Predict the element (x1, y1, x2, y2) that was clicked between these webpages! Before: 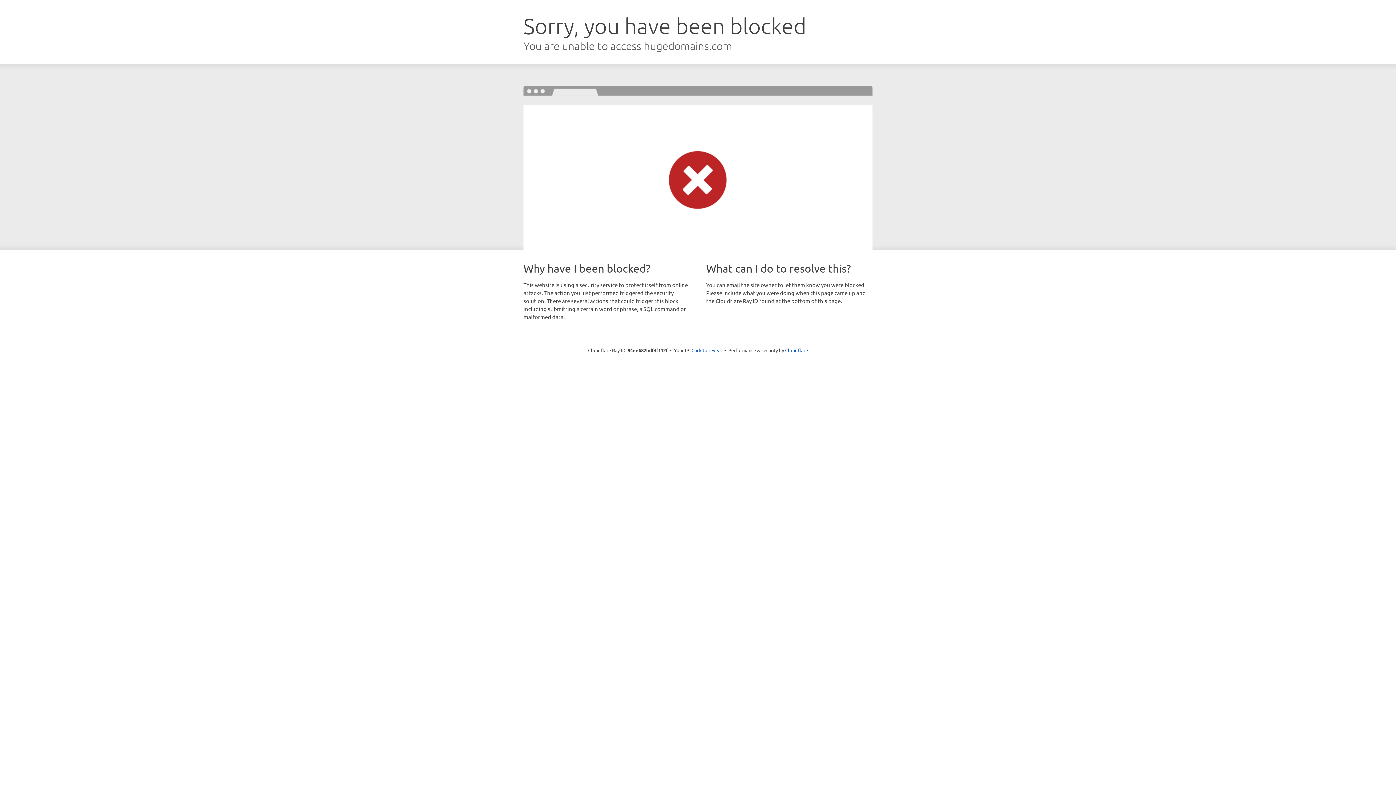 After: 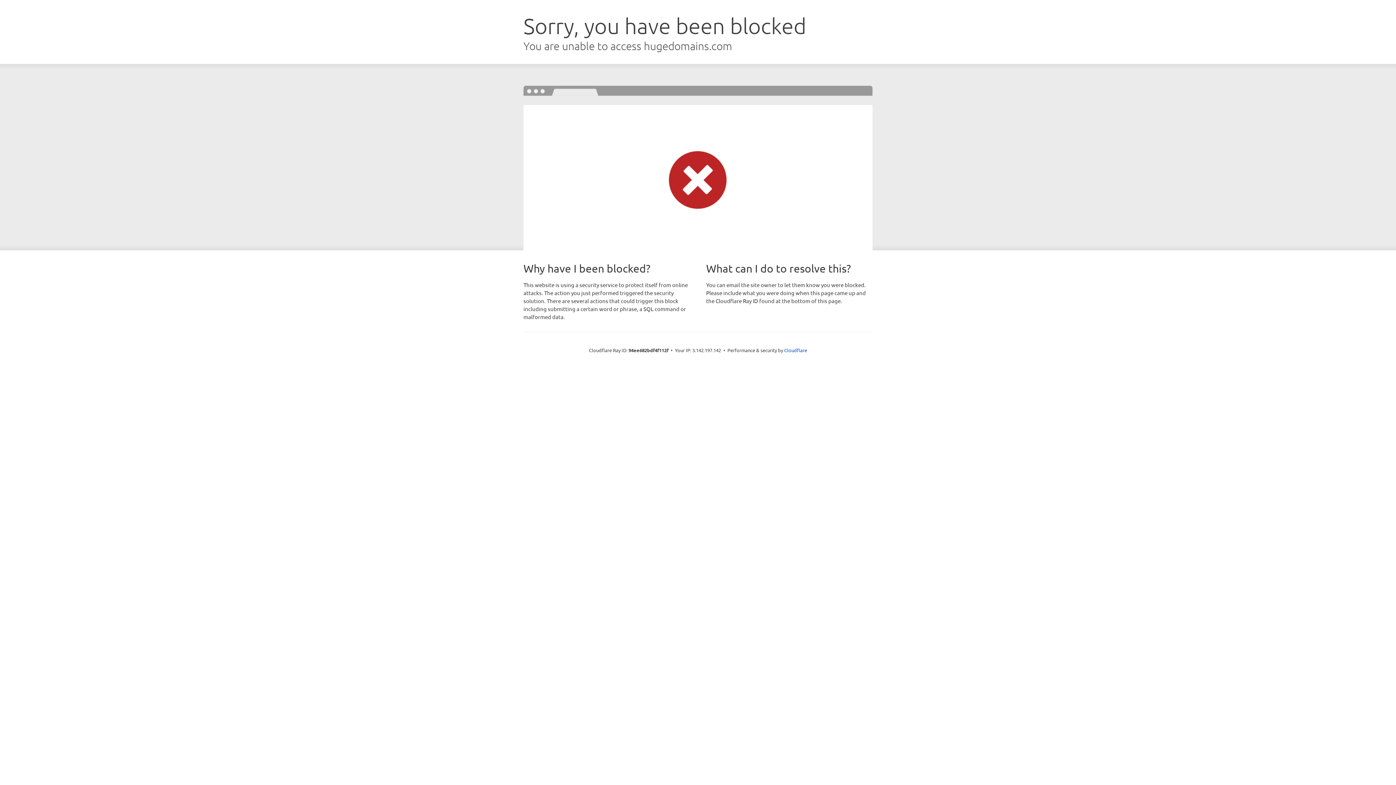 Action: bbox: (691, 346, 722, 353) label: Click to reveal